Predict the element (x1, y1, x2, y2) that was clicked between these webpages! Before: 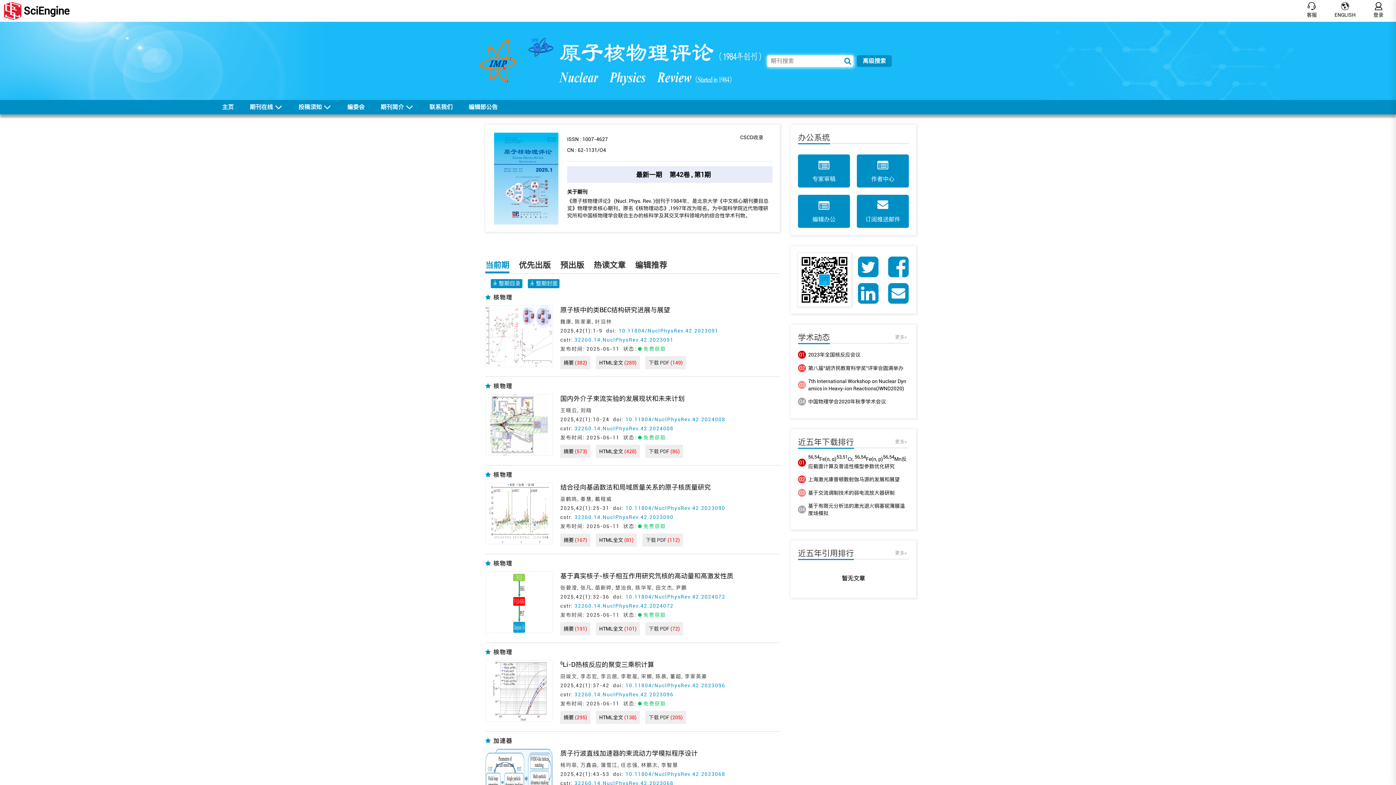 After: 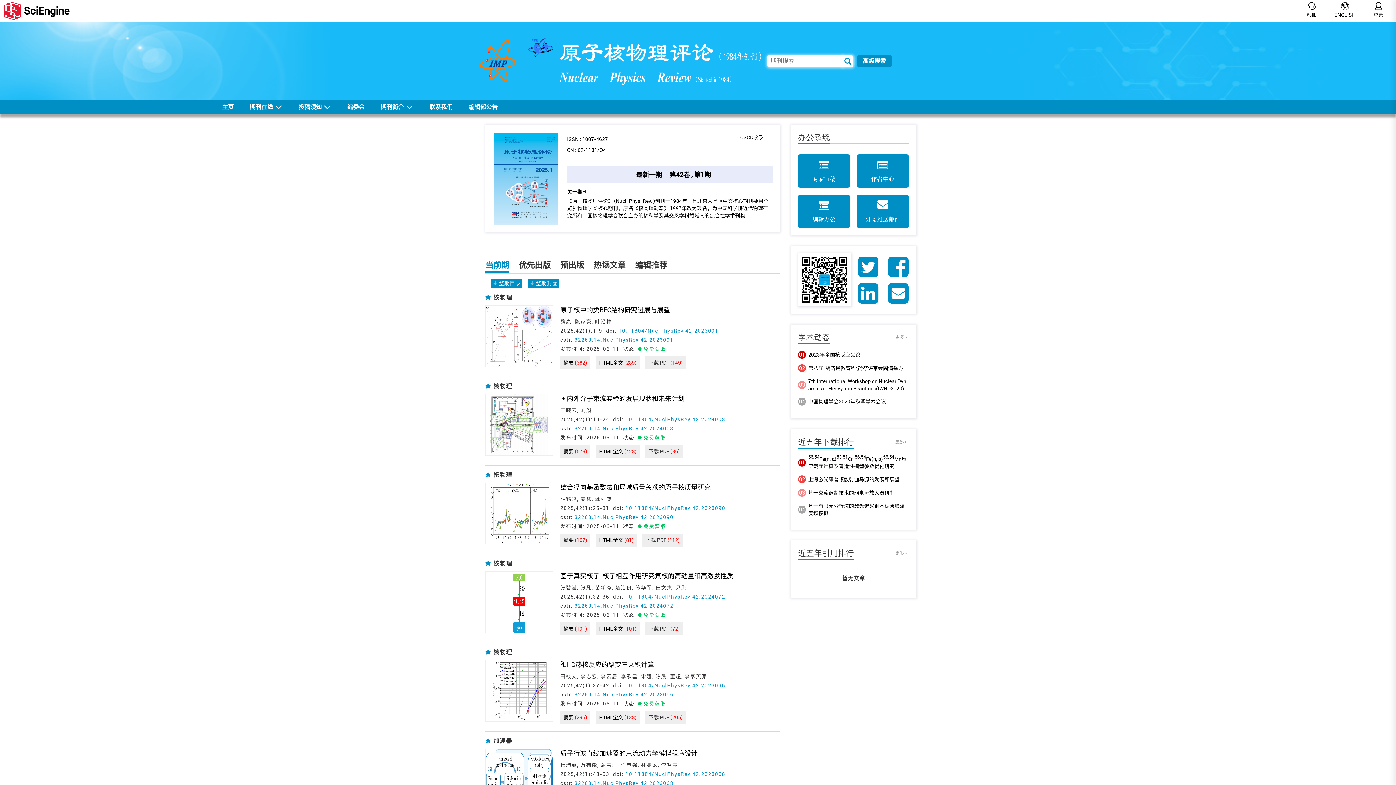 Action: bbox: (574, 425, 673, 431) label: 32260.14.NuclPhysRev.42.2024008